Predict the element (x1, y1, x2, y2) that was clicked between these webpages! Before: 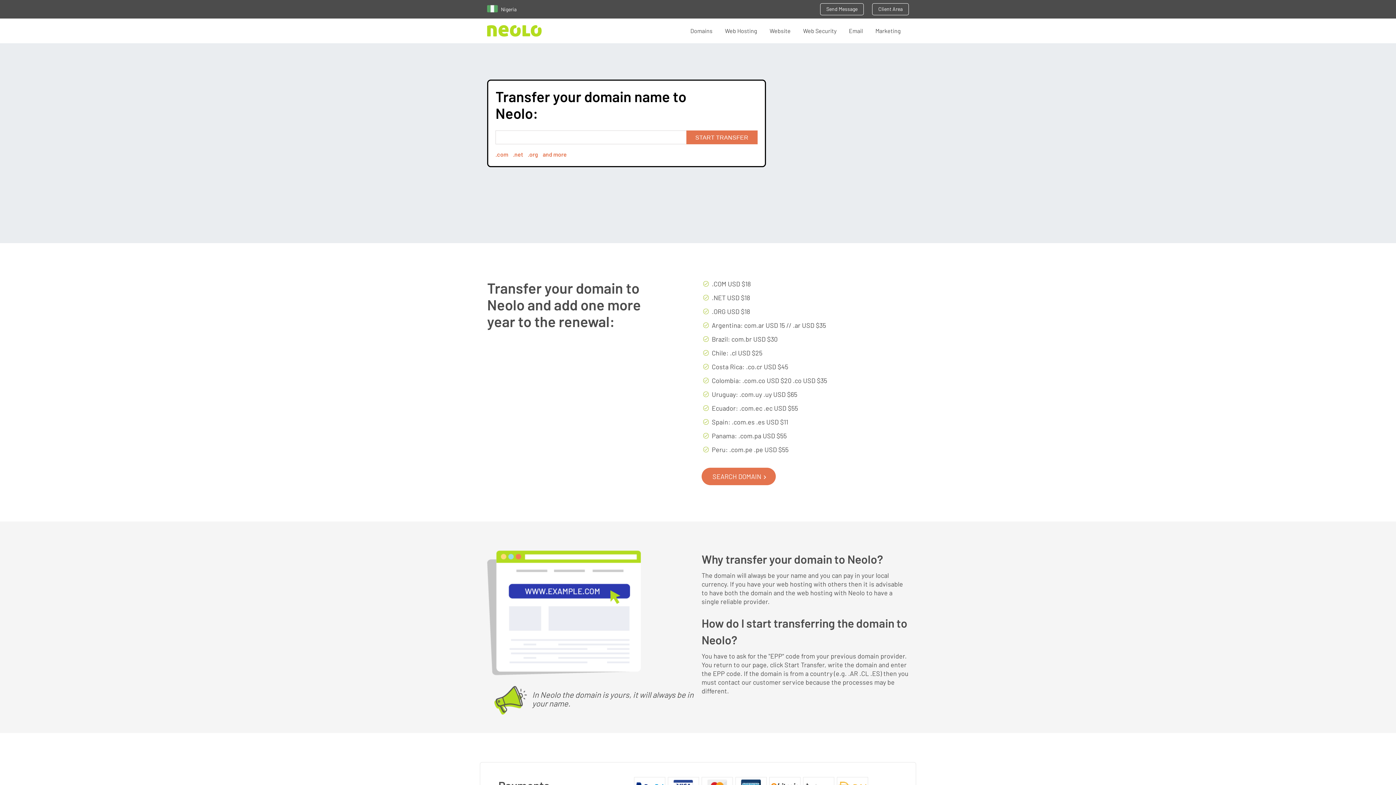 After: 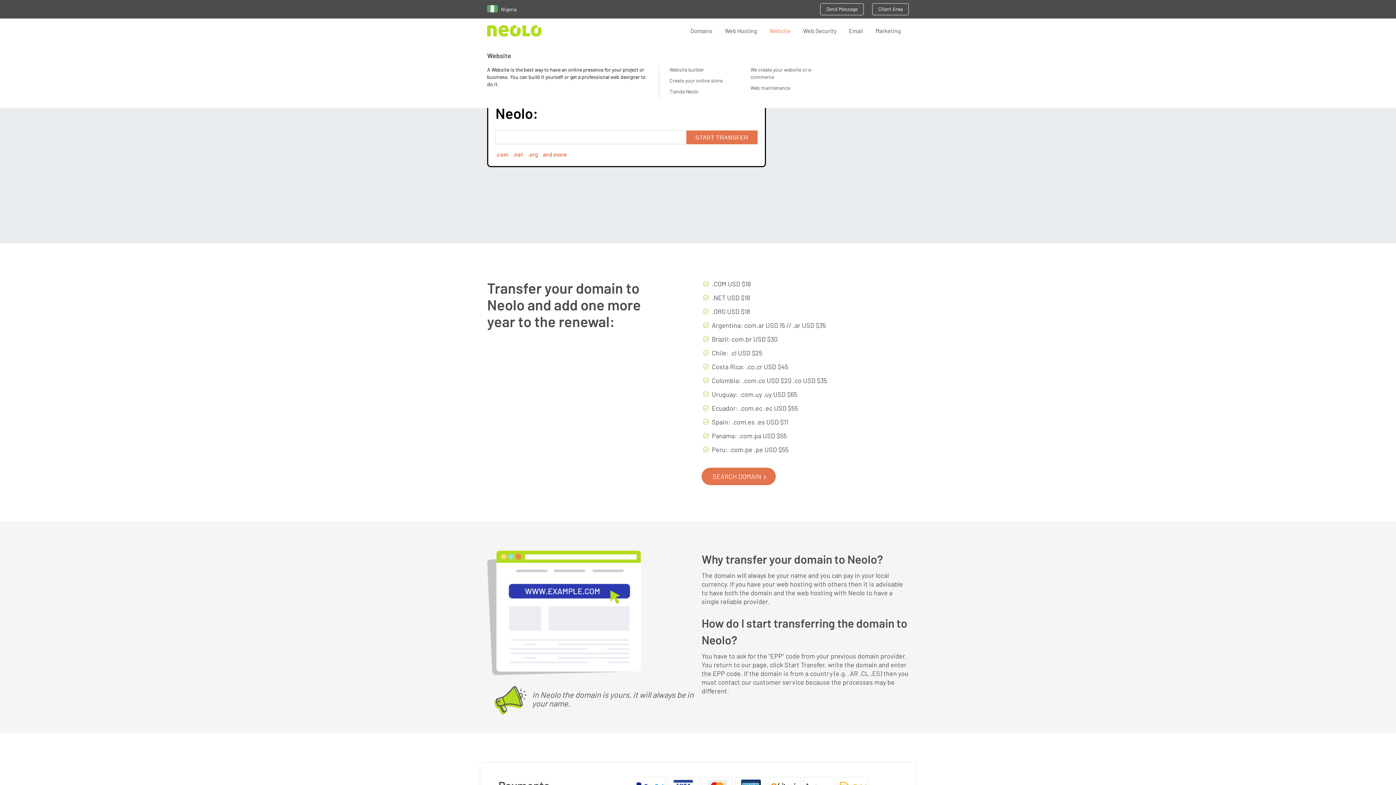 Action: label: Website bbox: (765, 25, 795, 36)